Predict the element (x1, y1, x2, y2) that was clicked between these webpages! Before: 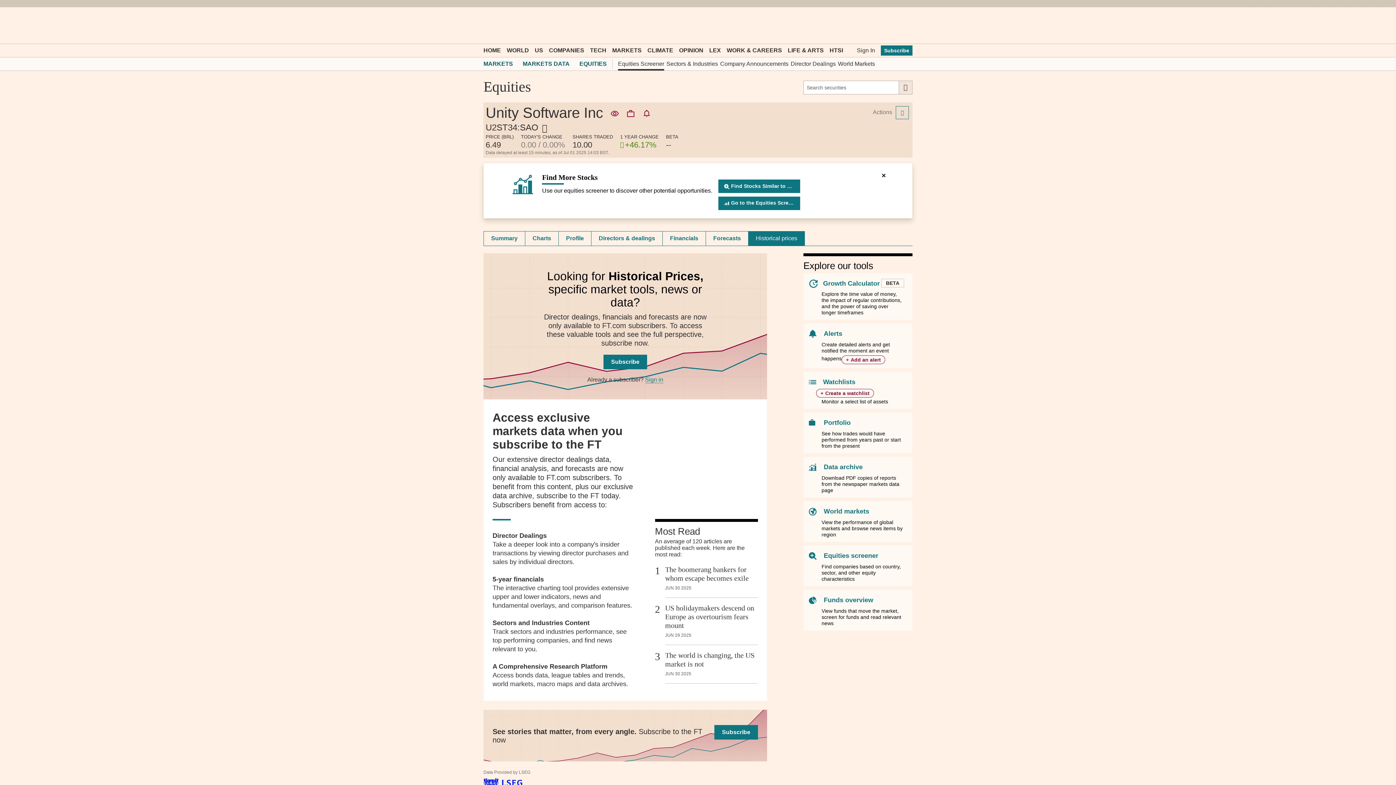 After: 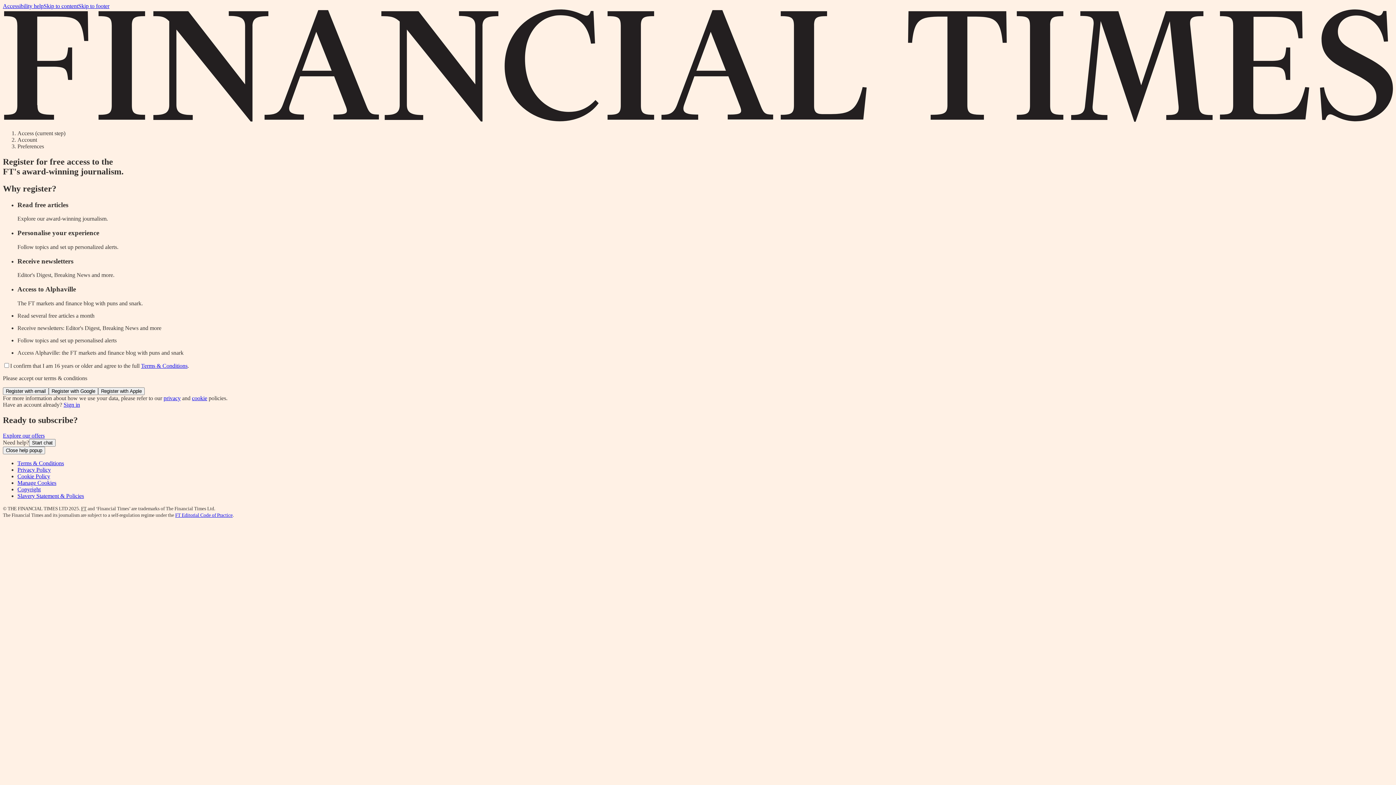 Action: label: Add an alert bbox: (850, 357, 881, 362)